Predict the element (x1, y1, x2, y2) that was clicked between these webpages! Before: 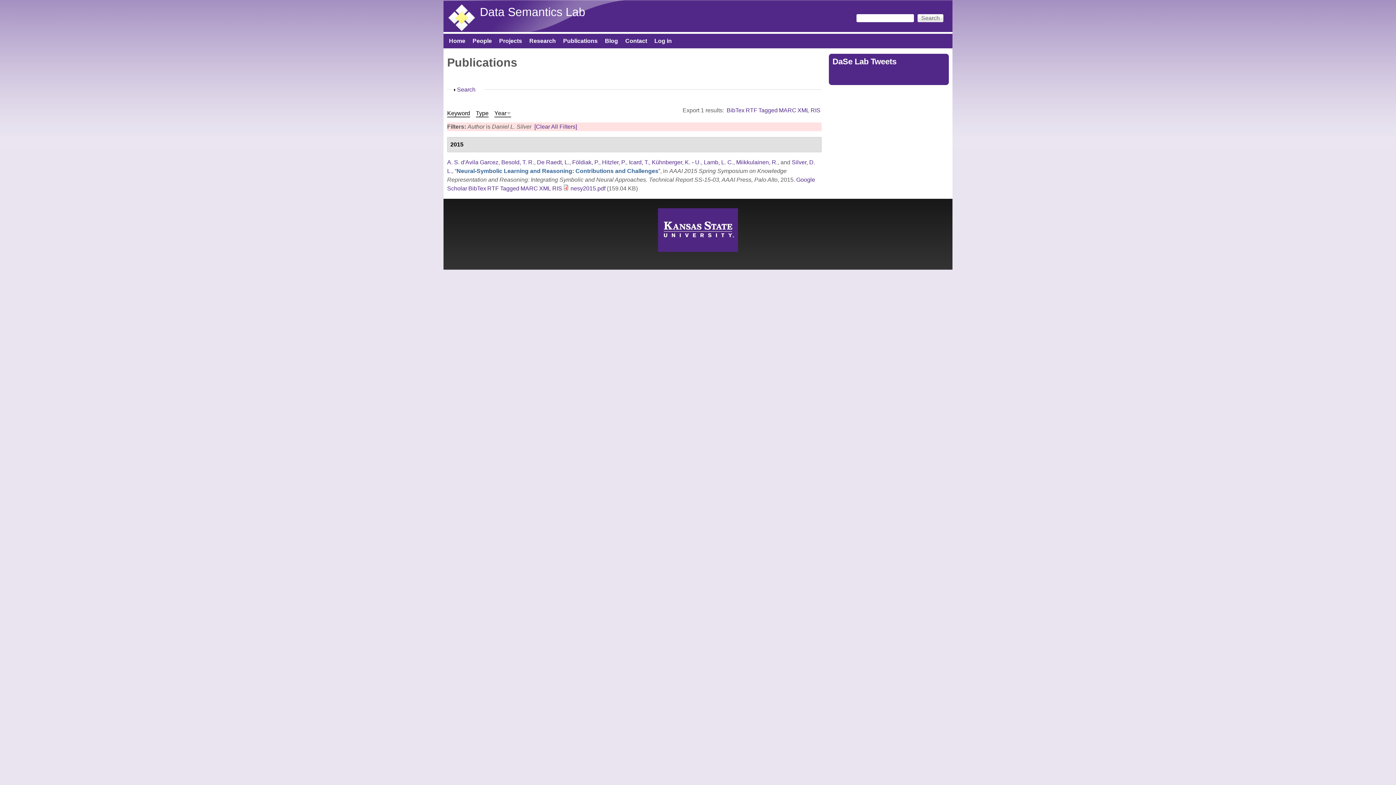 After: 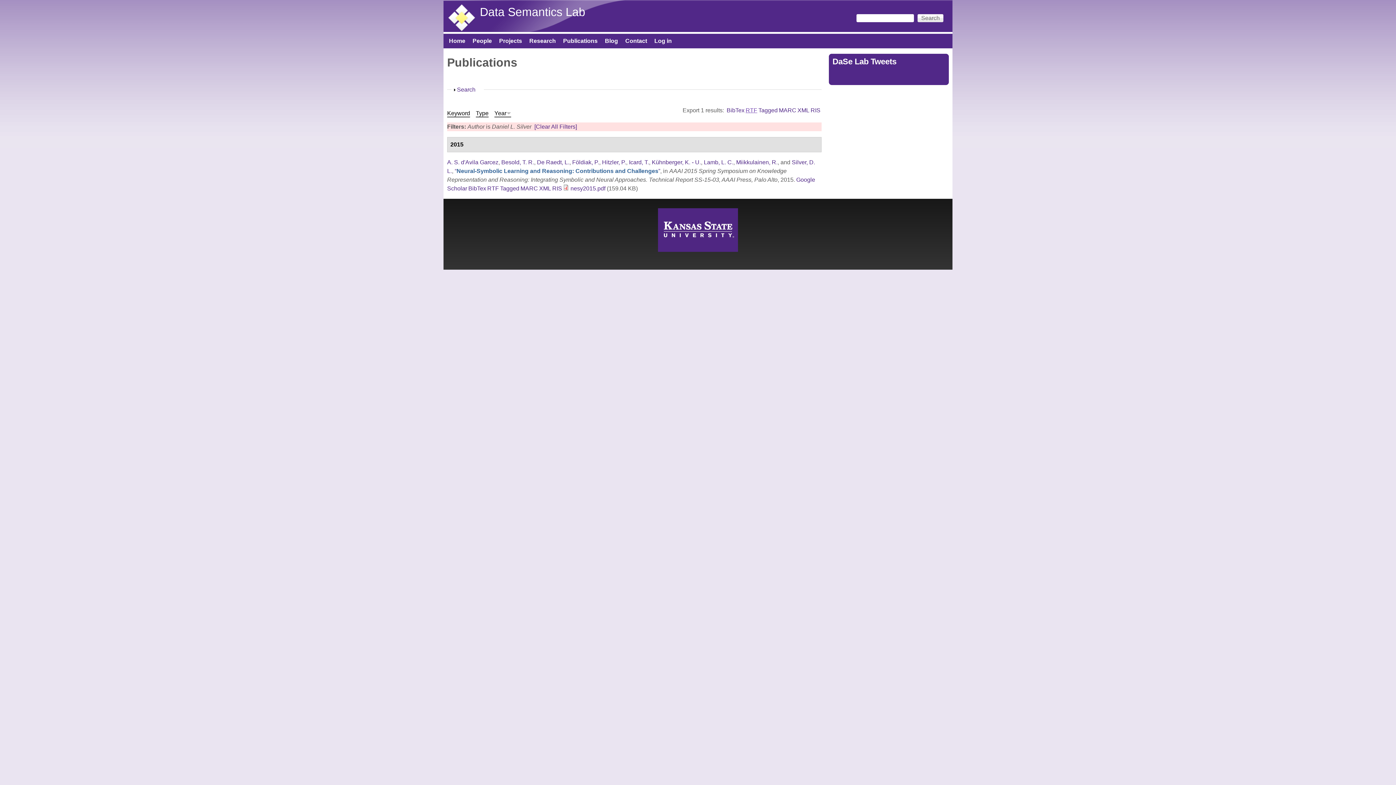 Action: bbox: (745, 107, 757, 113) label: RTF